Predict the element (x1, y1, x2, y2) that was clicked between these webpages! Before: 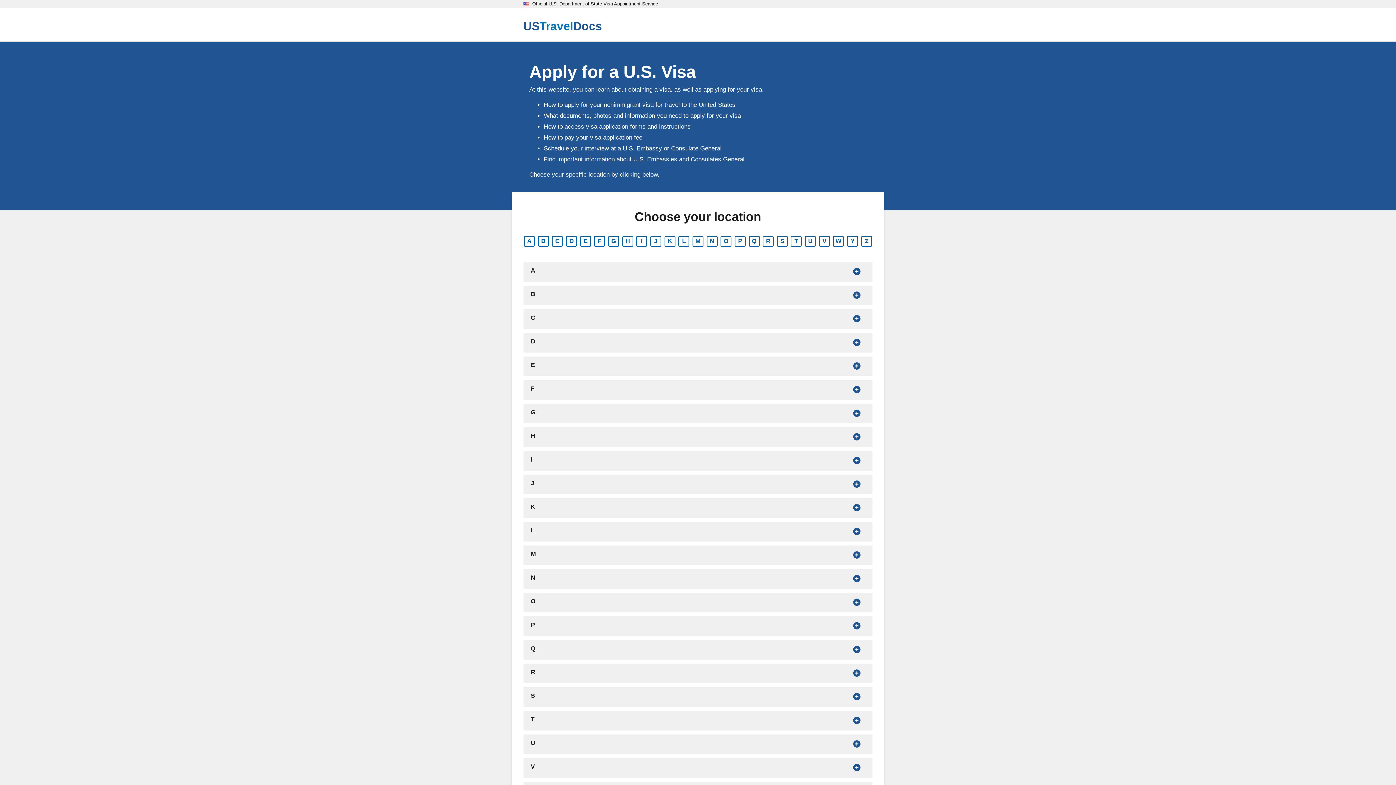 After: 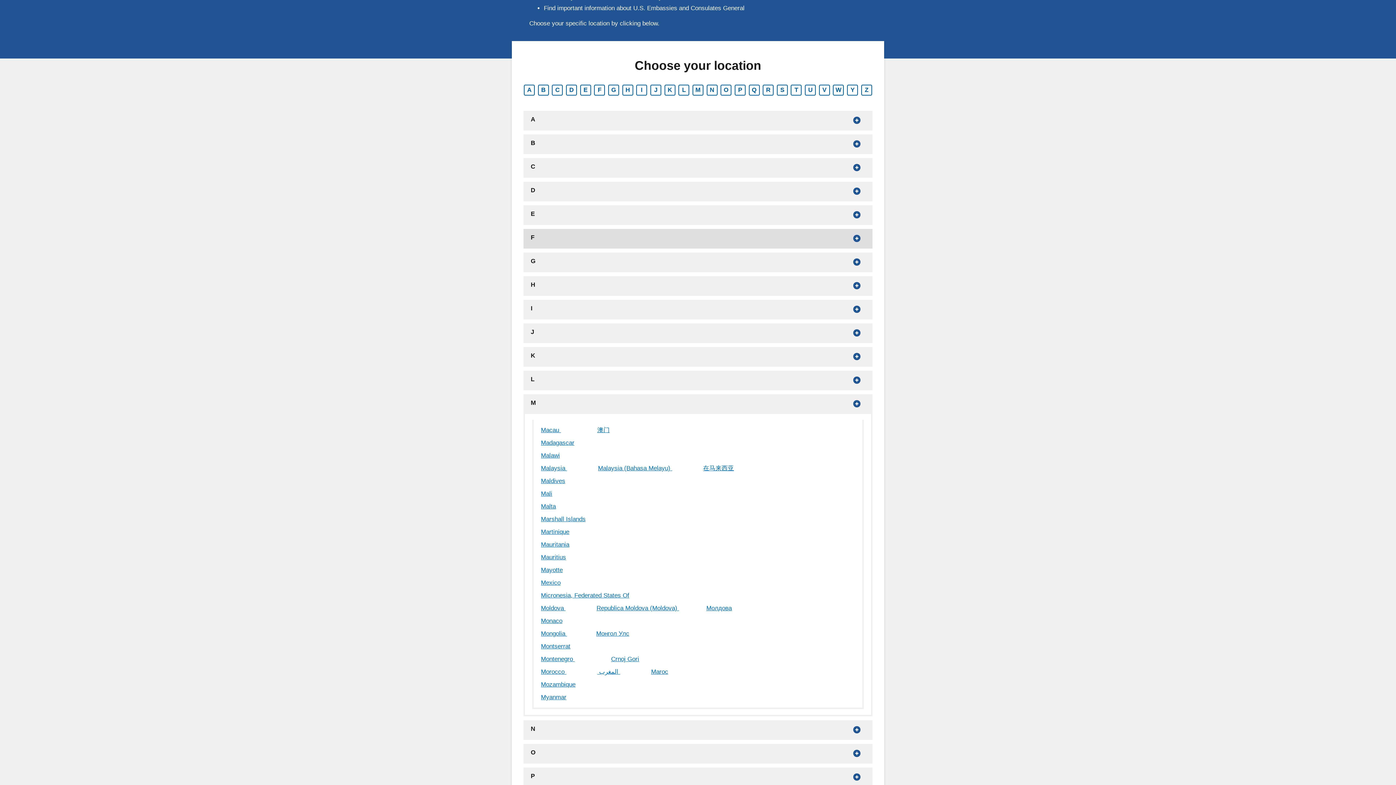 Action: label: Show countries that begin with M bbox: (692, 236, 703, 246)